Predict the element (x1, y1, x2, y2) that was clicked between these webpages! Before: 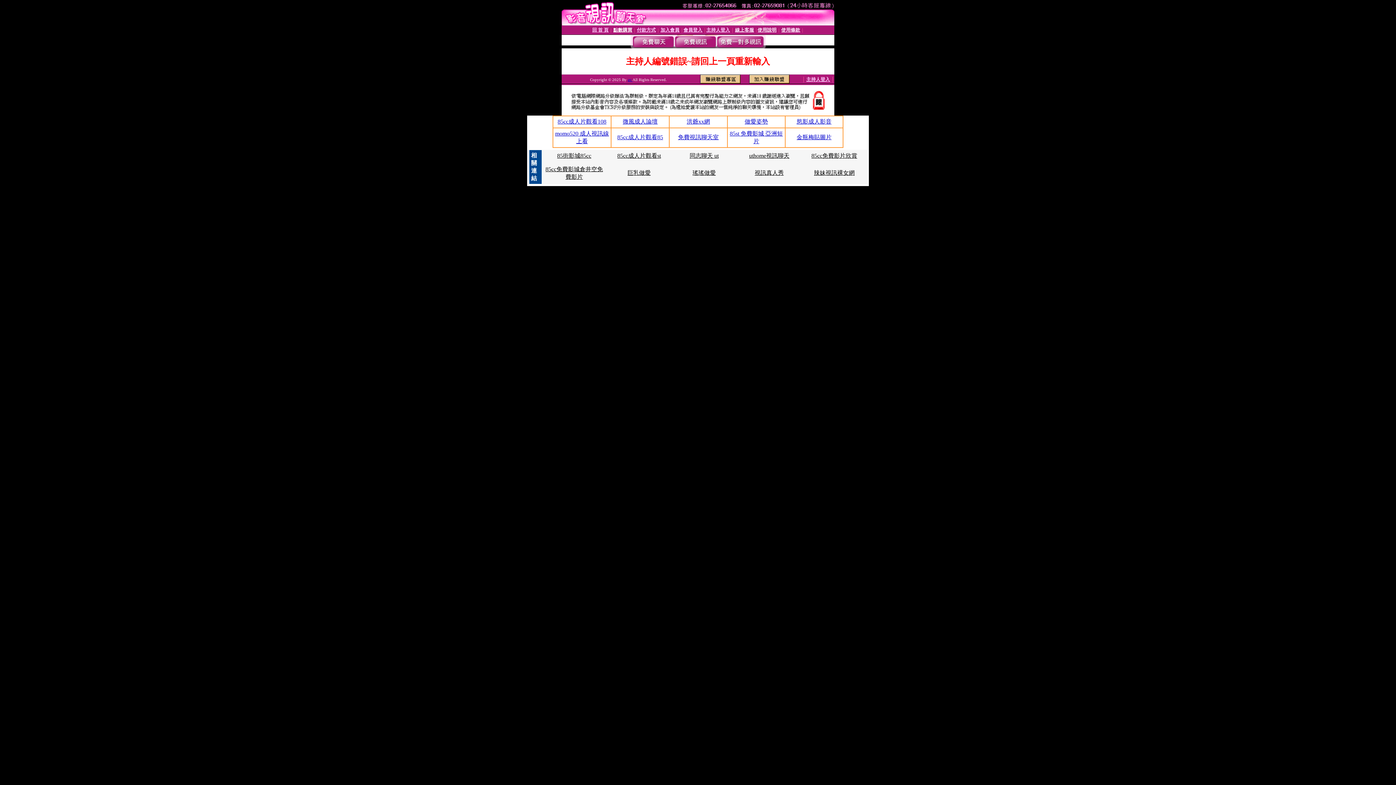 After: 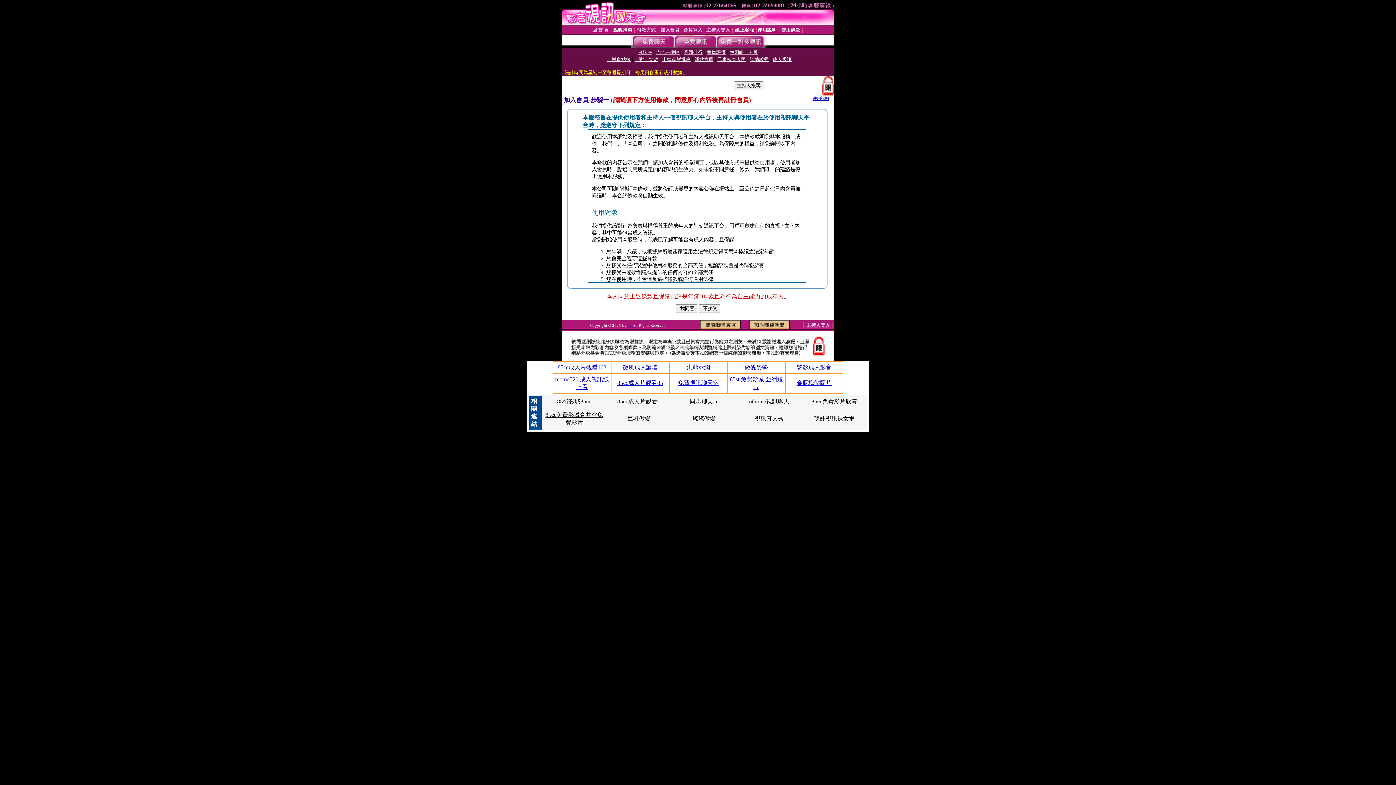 Action: label: 加入會員 bbox: (660, 27, 679, 32)